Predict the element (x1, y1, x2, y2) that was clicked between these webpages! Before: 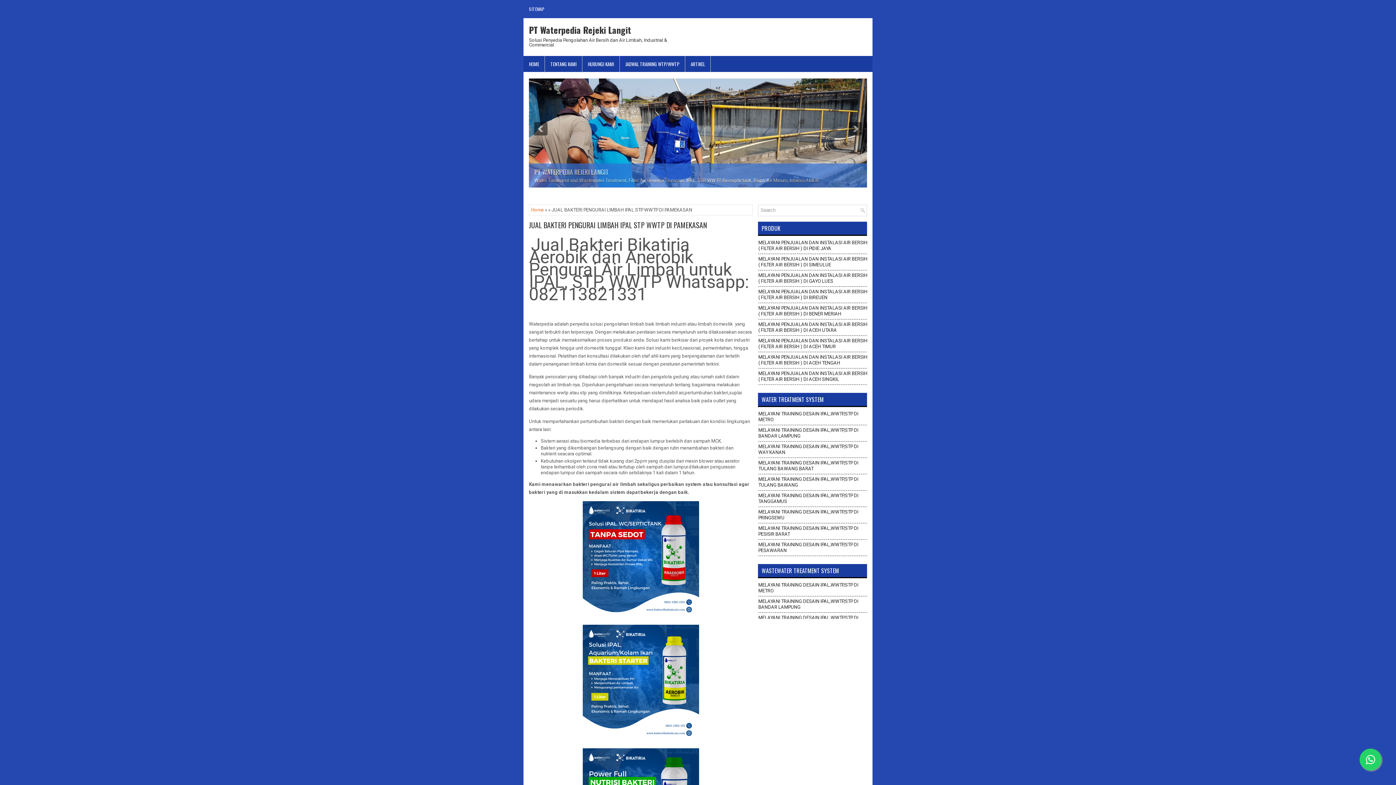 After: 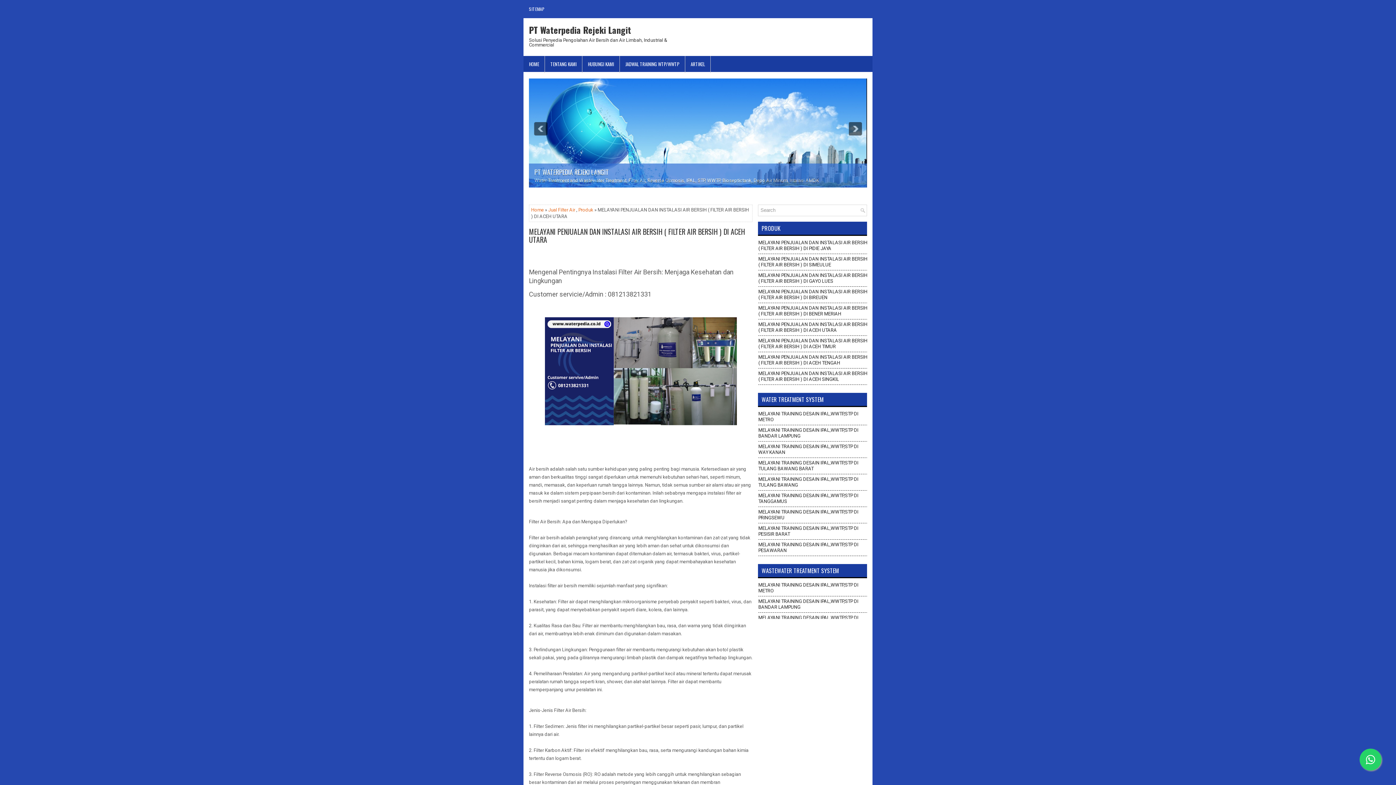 Action: bbox: (758, 321, 867, 333) label: MELAYANI PENJUALAN DAN INSTALASI AIR BERSIH ( FILTER AIR BERSIH ) DI ACEH UTARA